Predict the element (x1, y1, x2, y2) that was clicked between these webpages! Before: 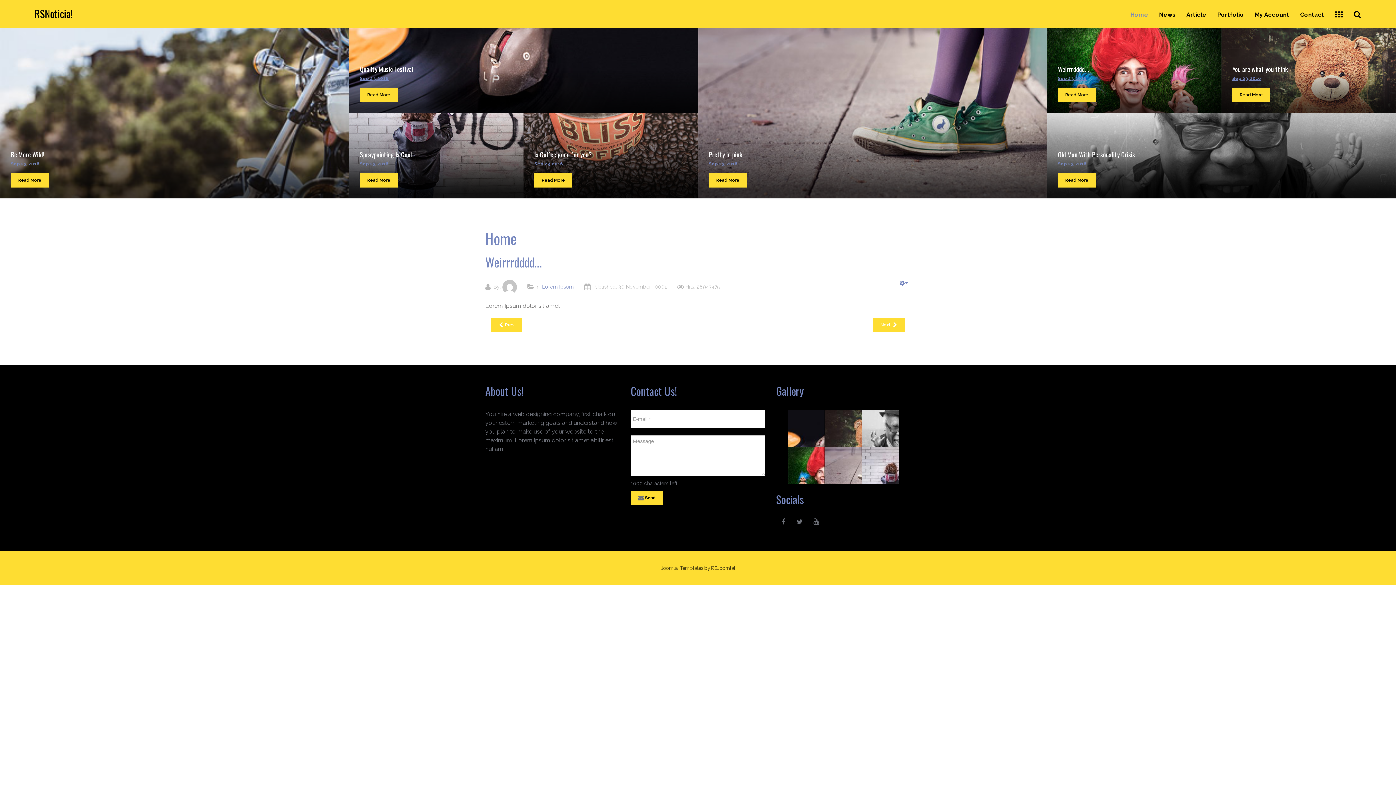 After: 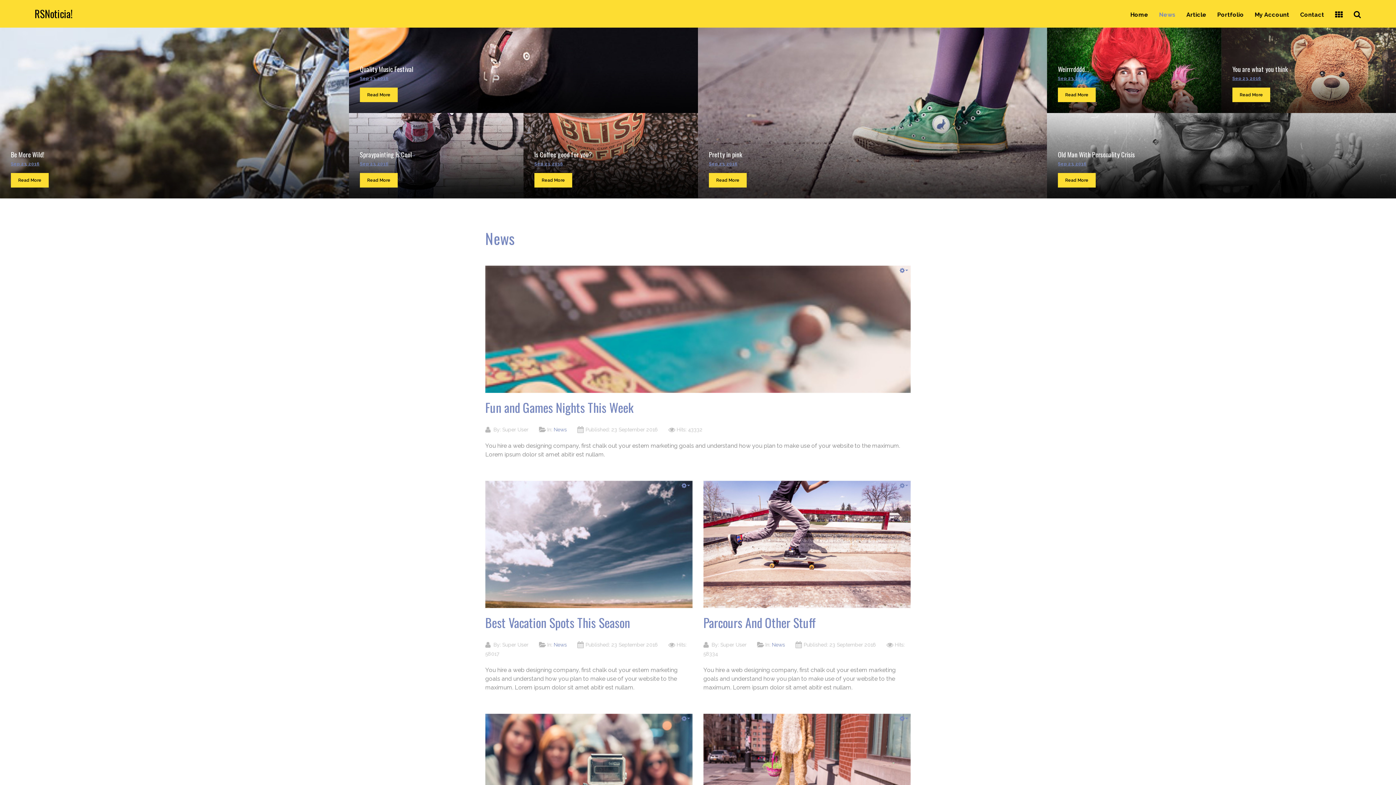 Action: bbox: (1153, 7, 1181, 22) label: News